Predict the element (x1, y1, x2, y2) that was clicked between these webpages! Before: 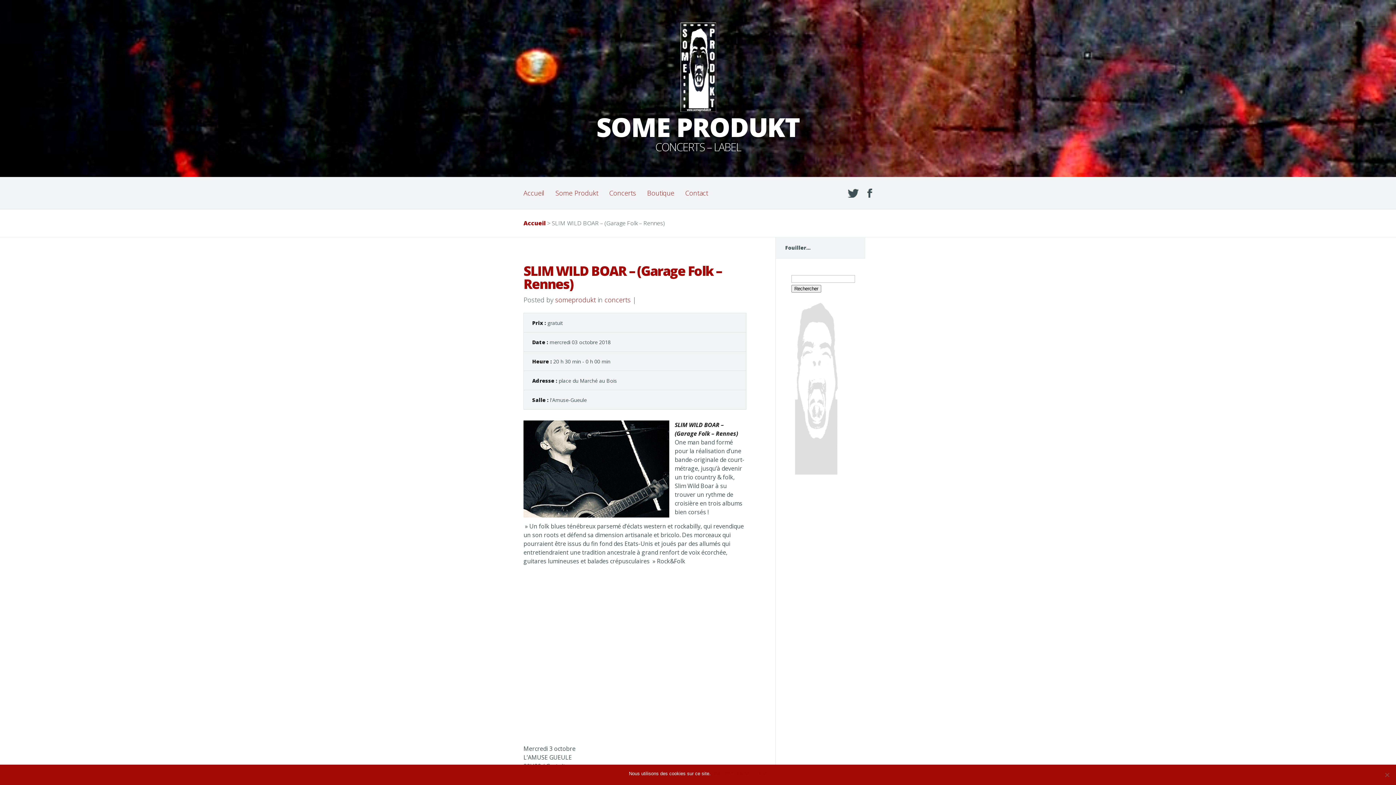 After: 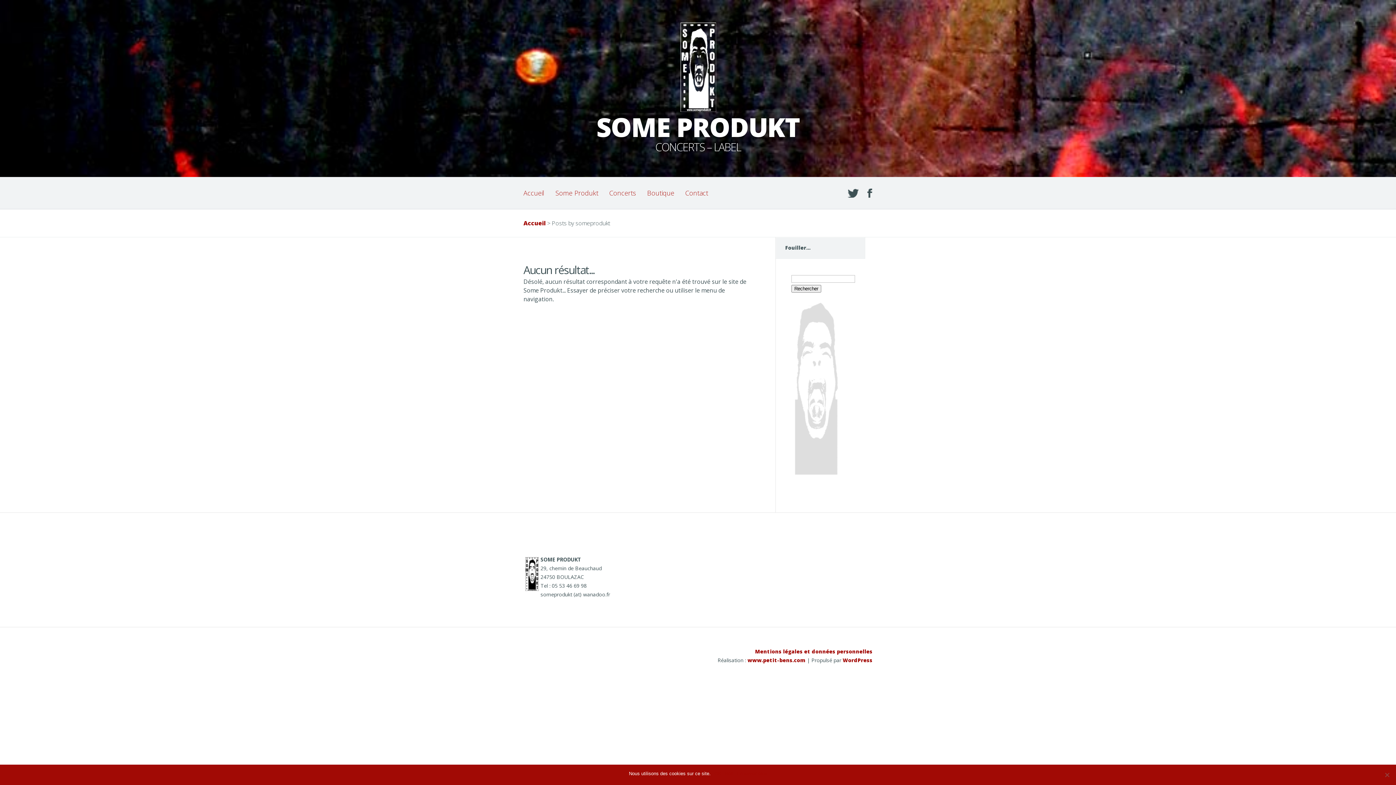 Action: label: someprodukt bbox: (555, 295, 596, 304)